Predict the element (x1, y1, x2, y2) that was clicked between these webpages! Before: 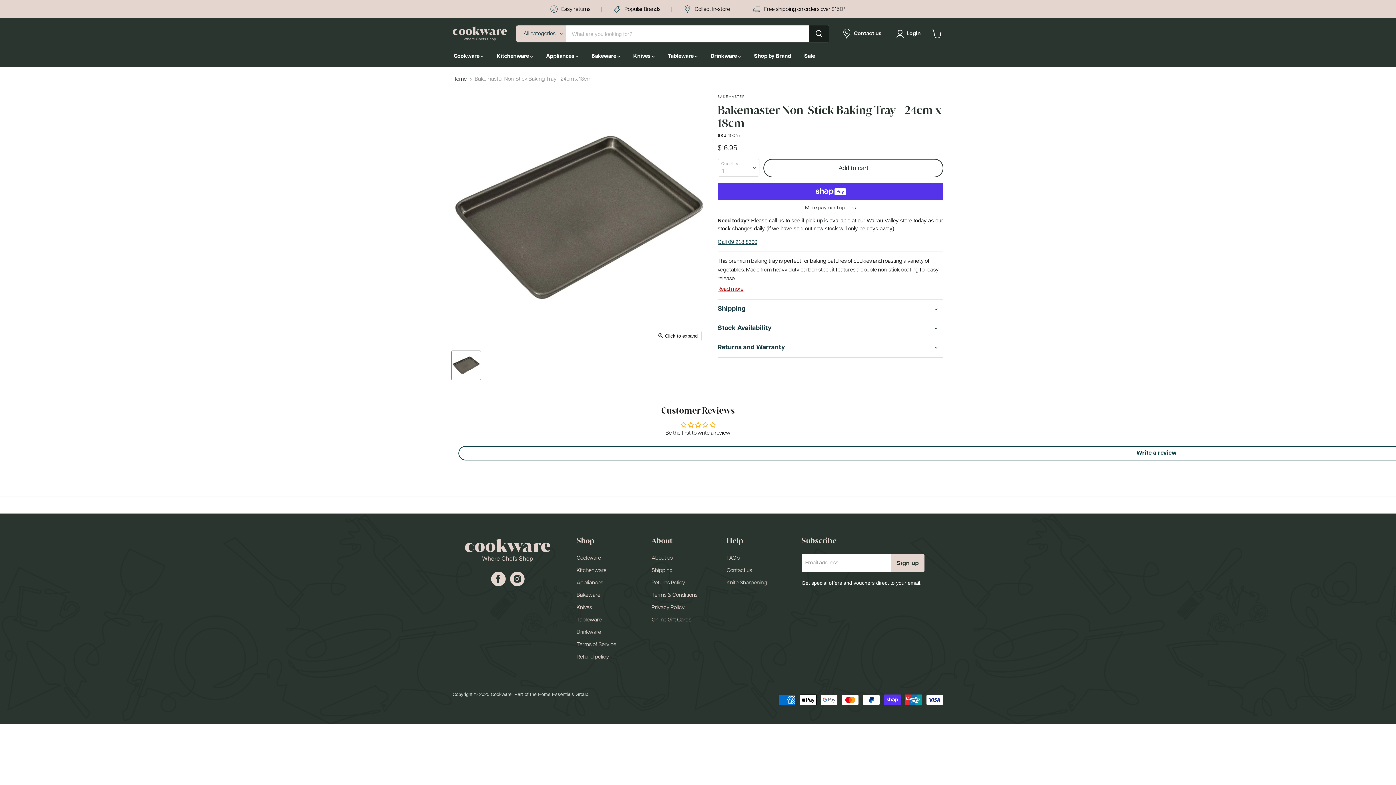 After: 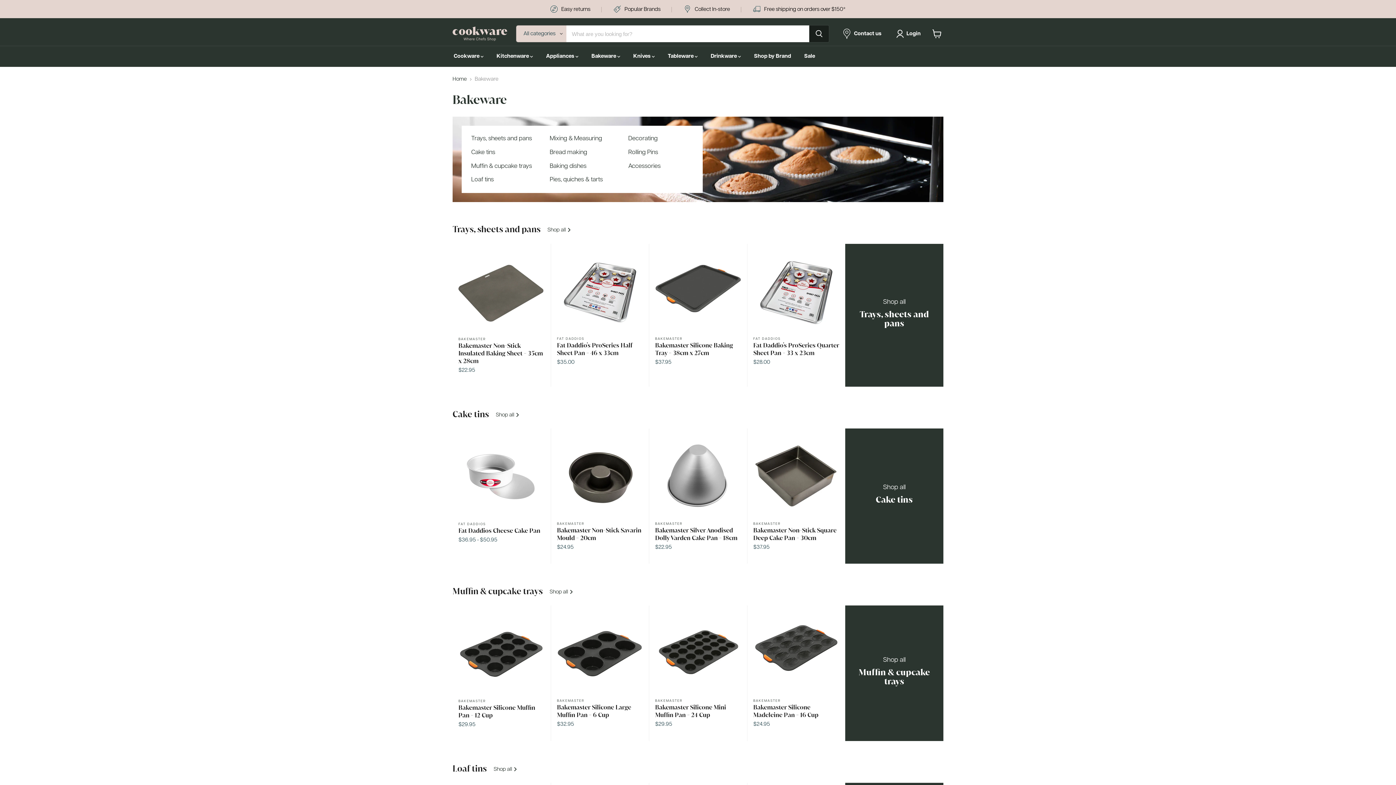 Action: bbox: (576, 593, 600, 598) label: Bakeware